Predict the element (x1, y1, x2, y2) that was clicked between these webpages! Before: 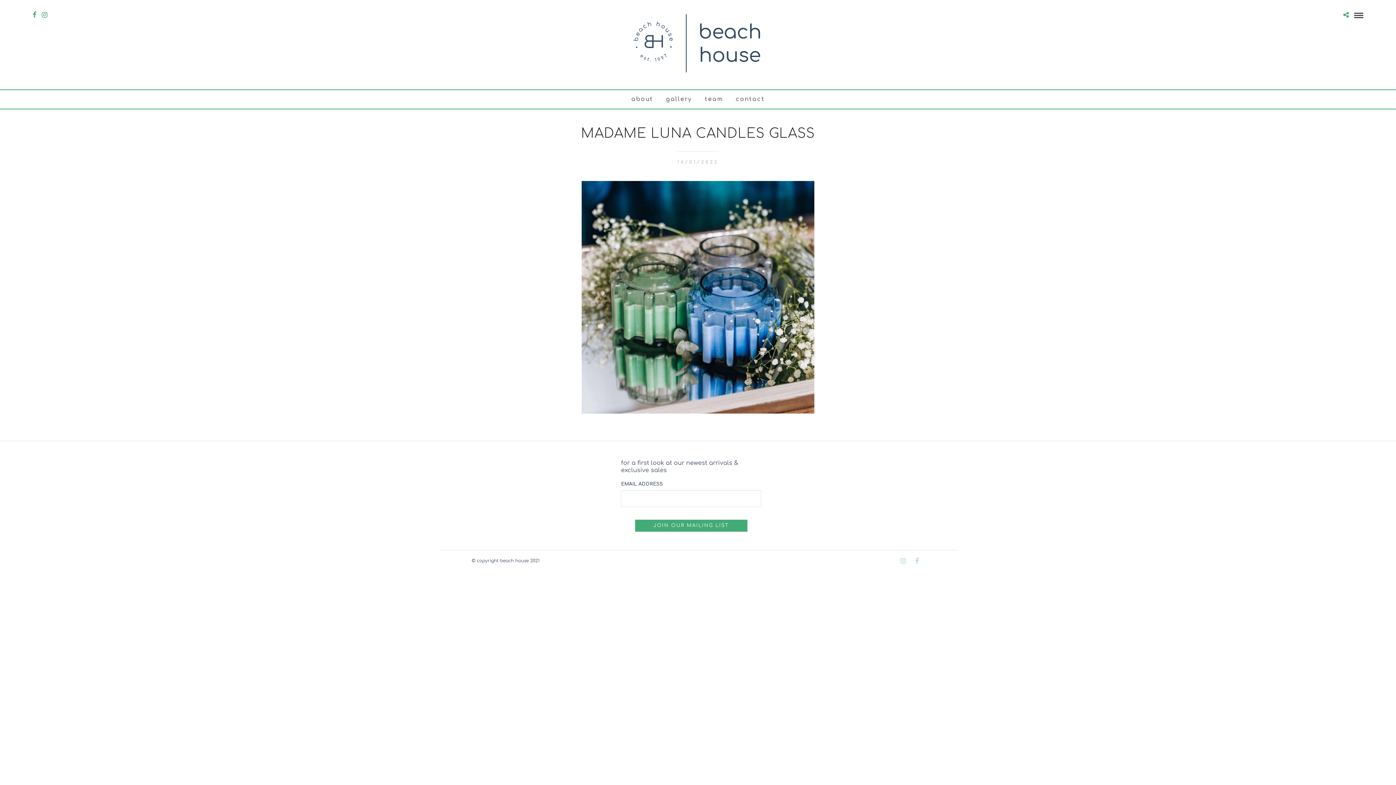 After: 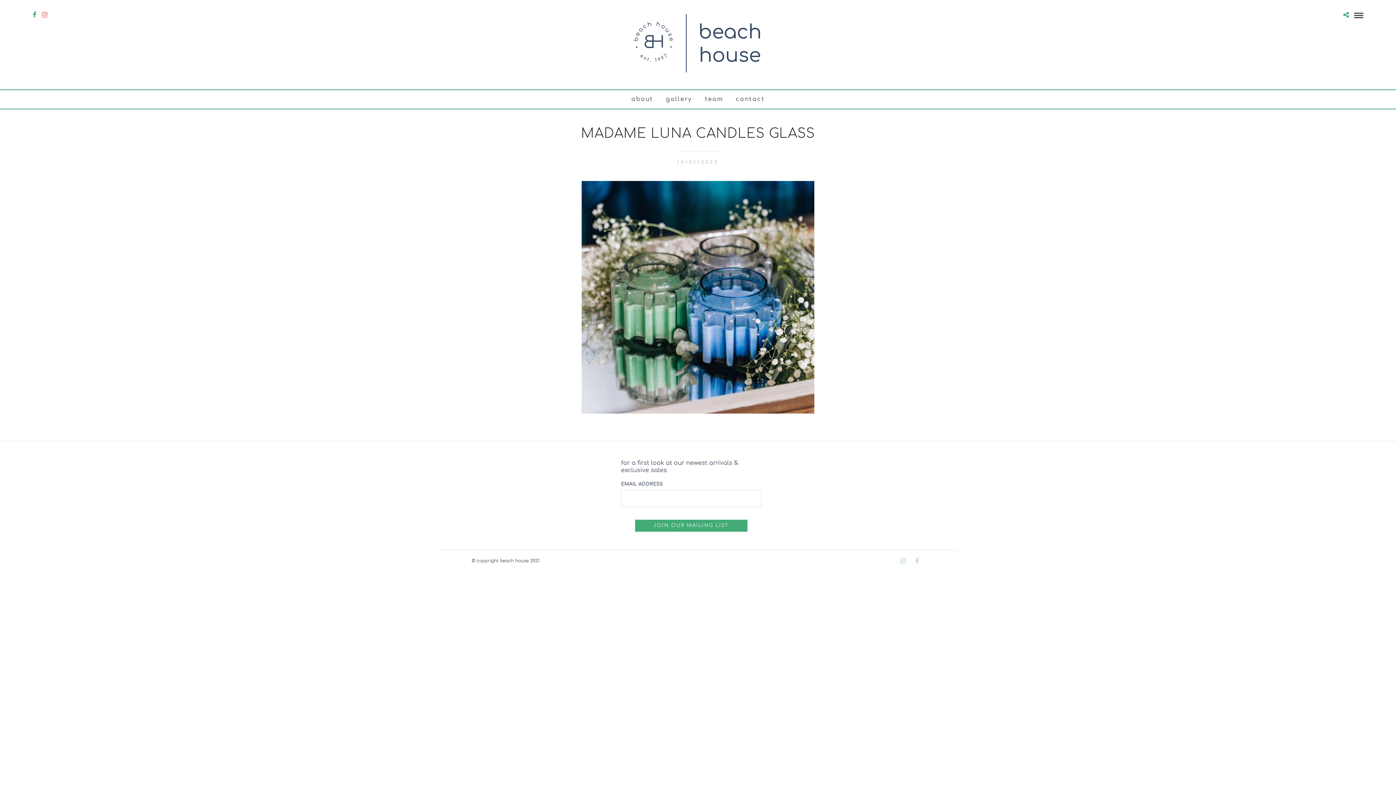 Action: bbox: (41, 11, 47, 18)